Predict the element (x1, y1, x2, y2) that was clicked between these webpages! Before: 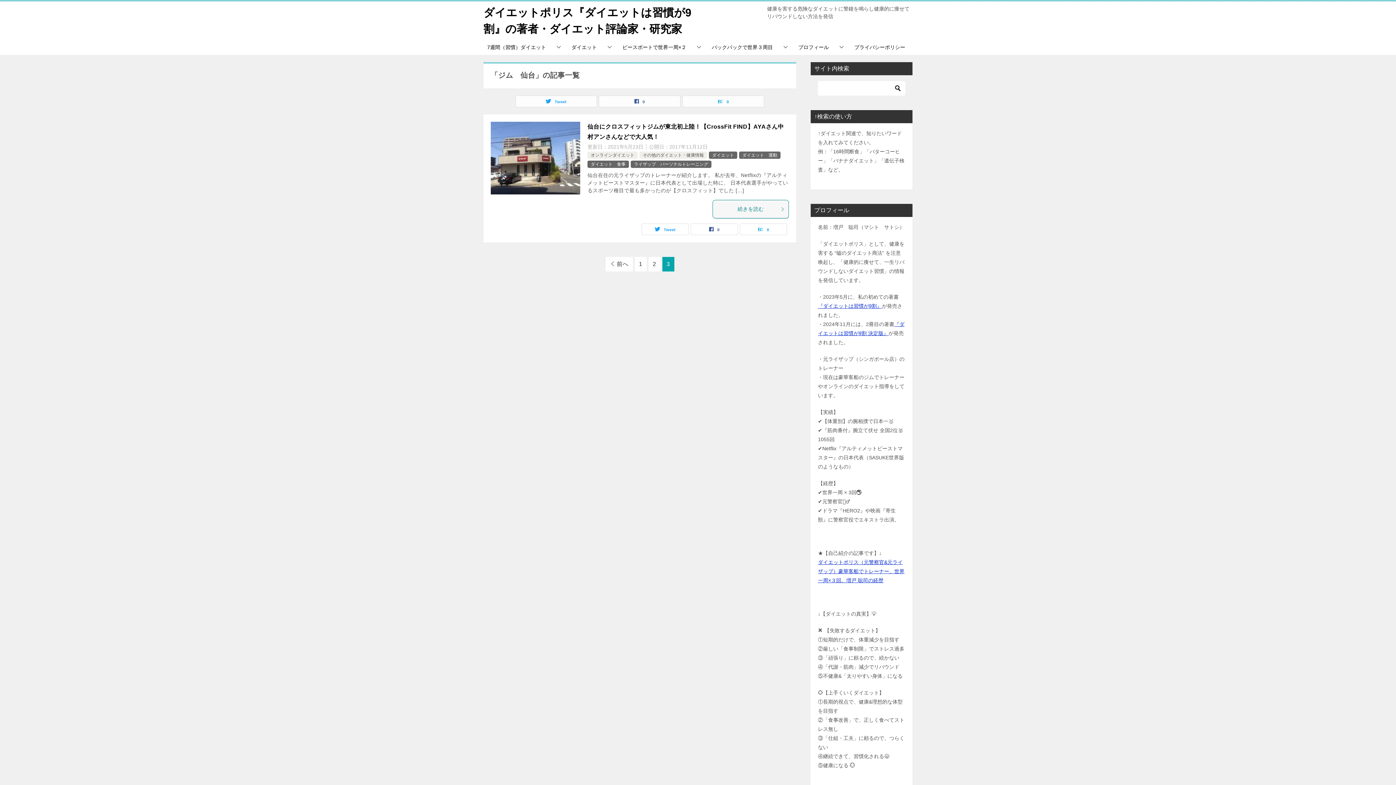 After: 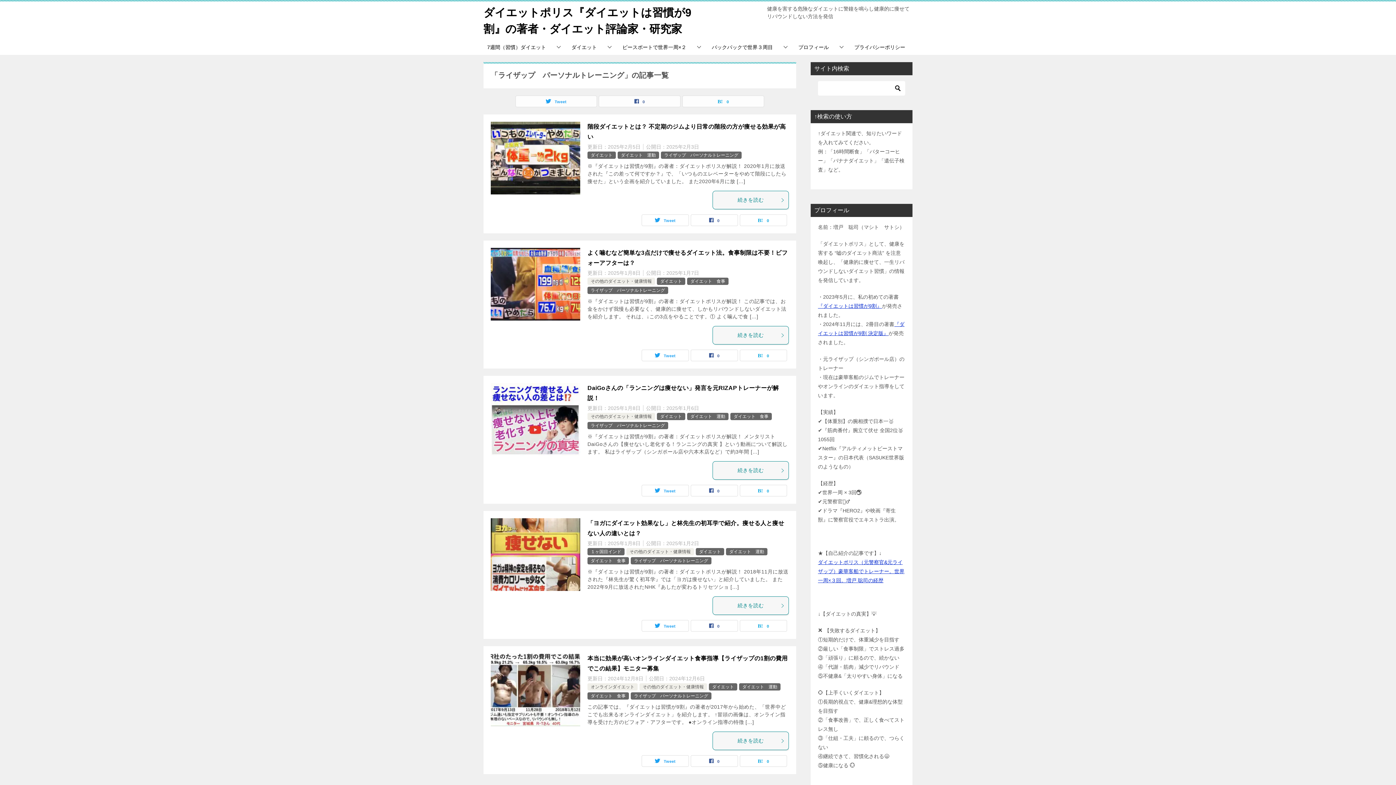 Action: bbox: (634, 161, 708, 166) label: ライザップ　パーソナルトレーニング